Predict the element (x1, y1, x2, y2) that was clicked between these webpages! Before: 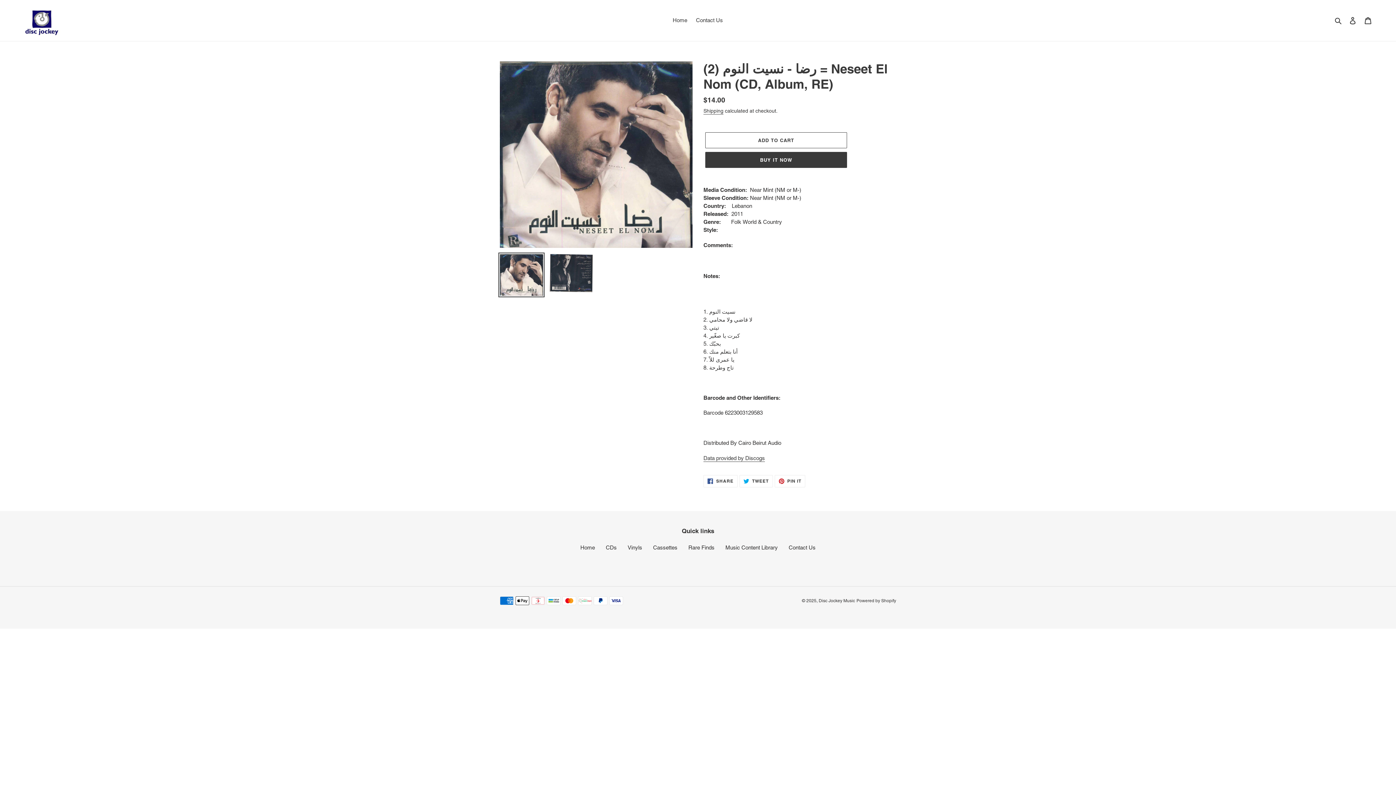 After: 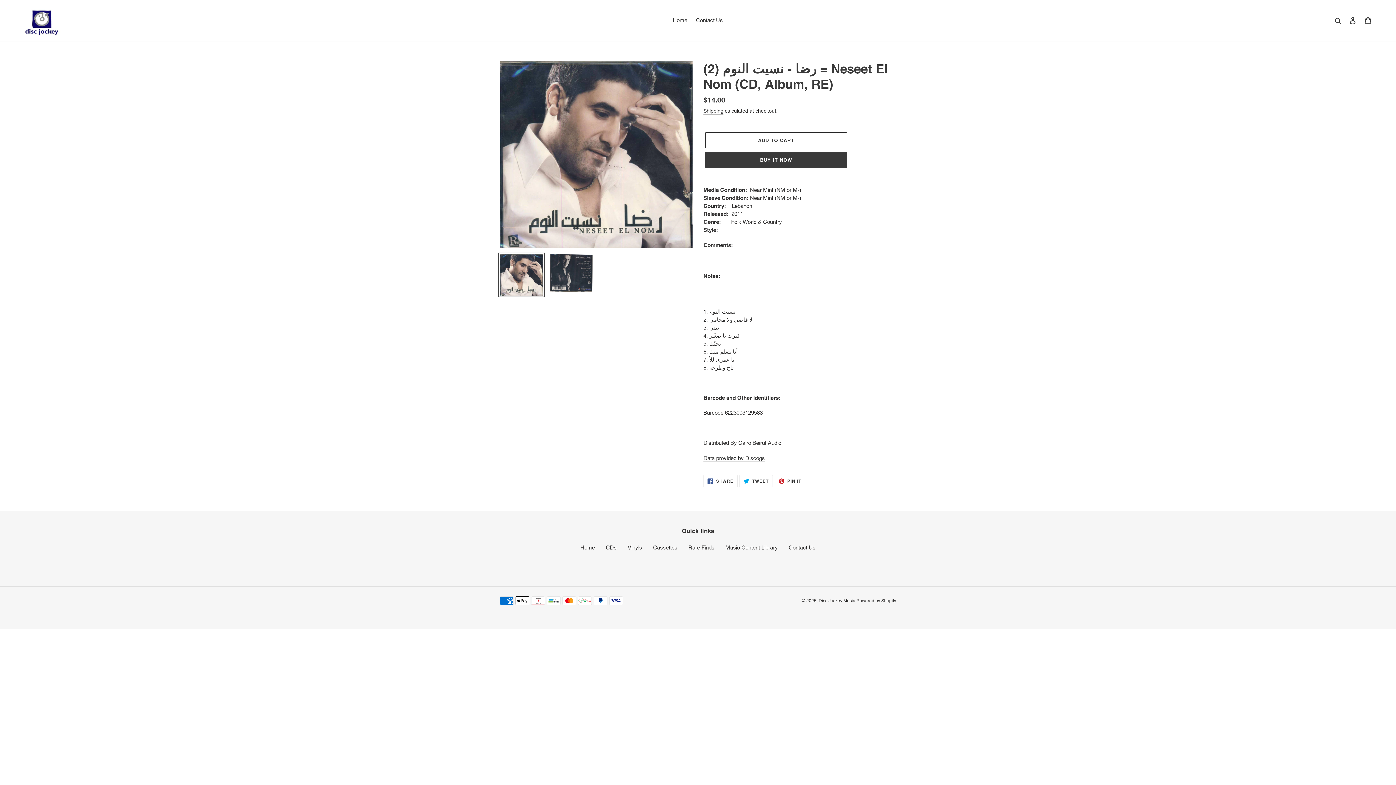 Action: bbox: (498, 252, 544, 297)